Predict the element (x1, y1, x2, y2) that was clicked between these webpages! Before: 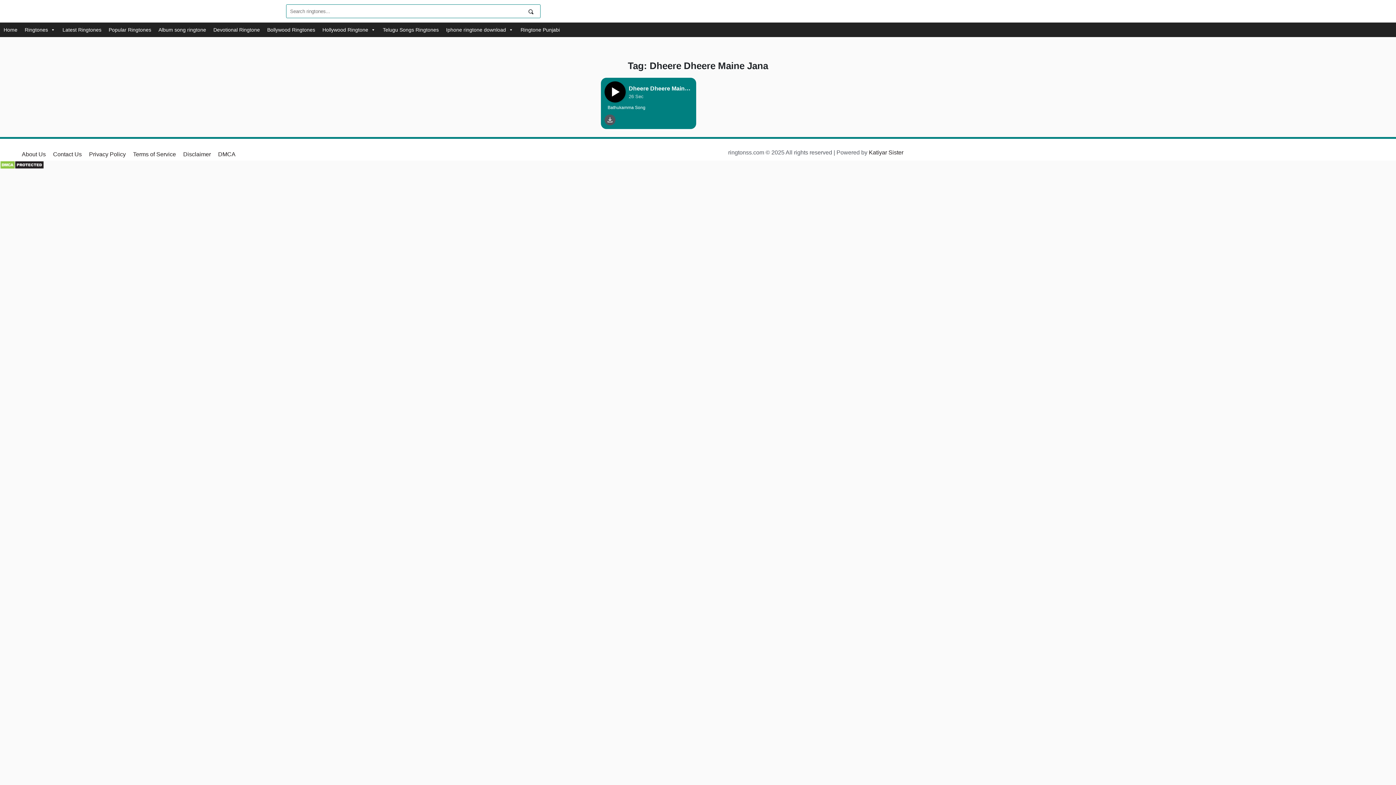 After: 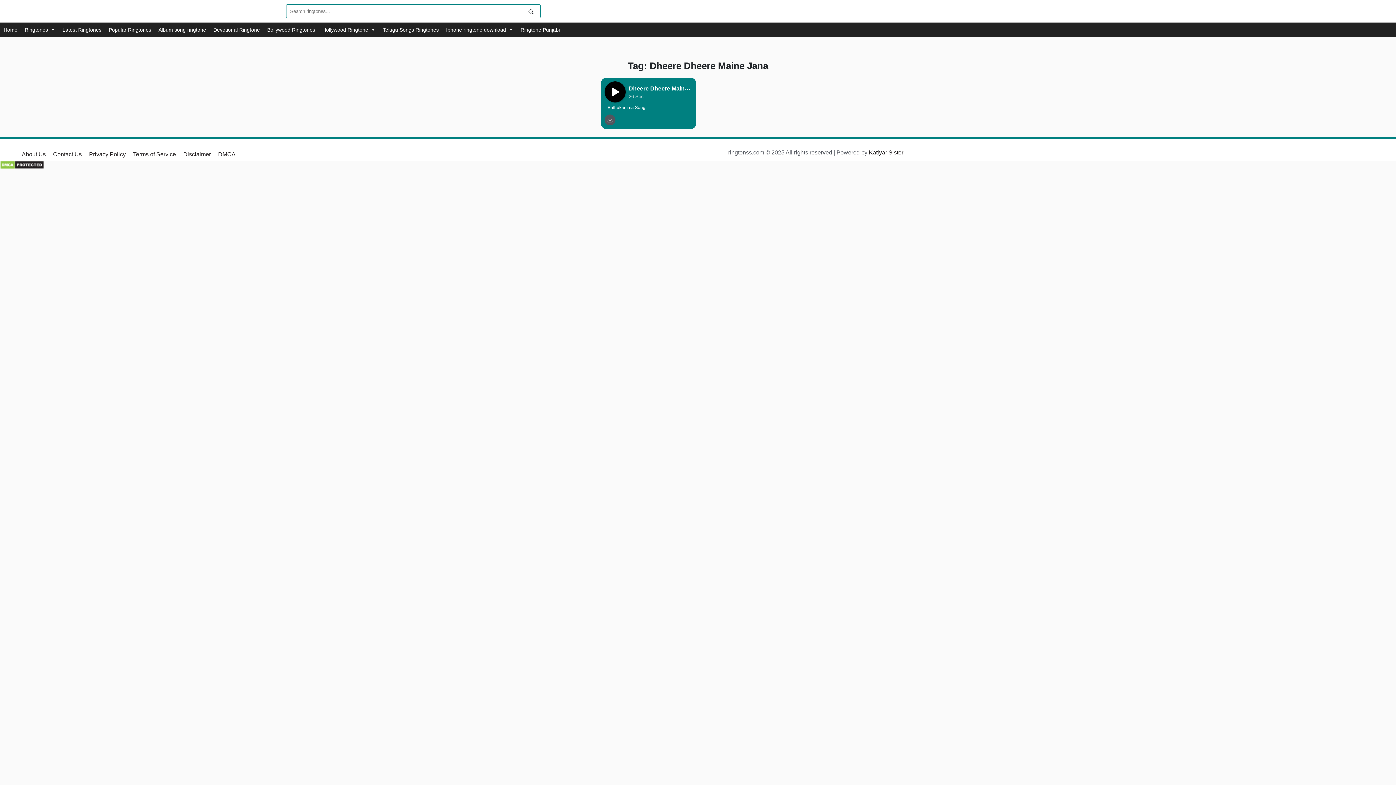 Action: label: Katiyar Sister bbox: (869, 149, 903, 155)